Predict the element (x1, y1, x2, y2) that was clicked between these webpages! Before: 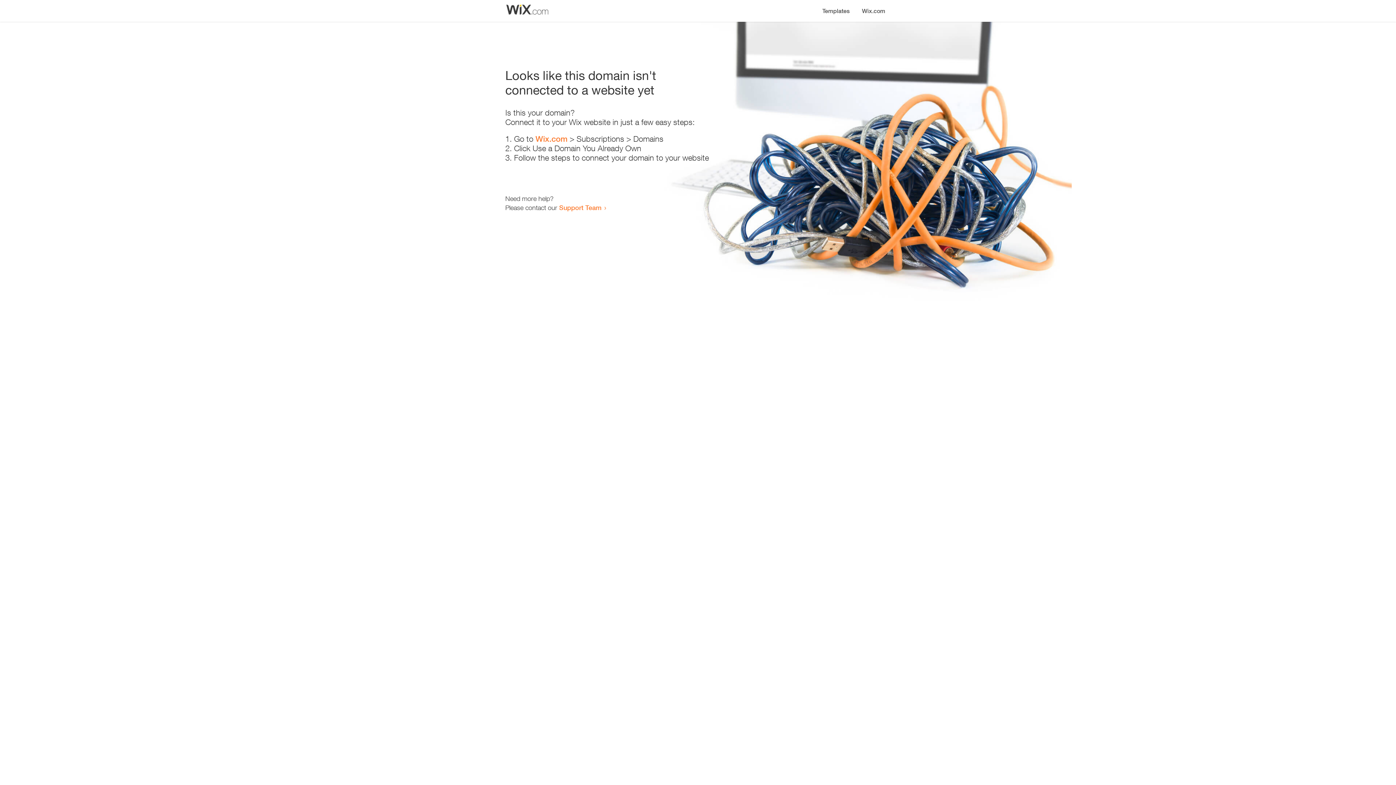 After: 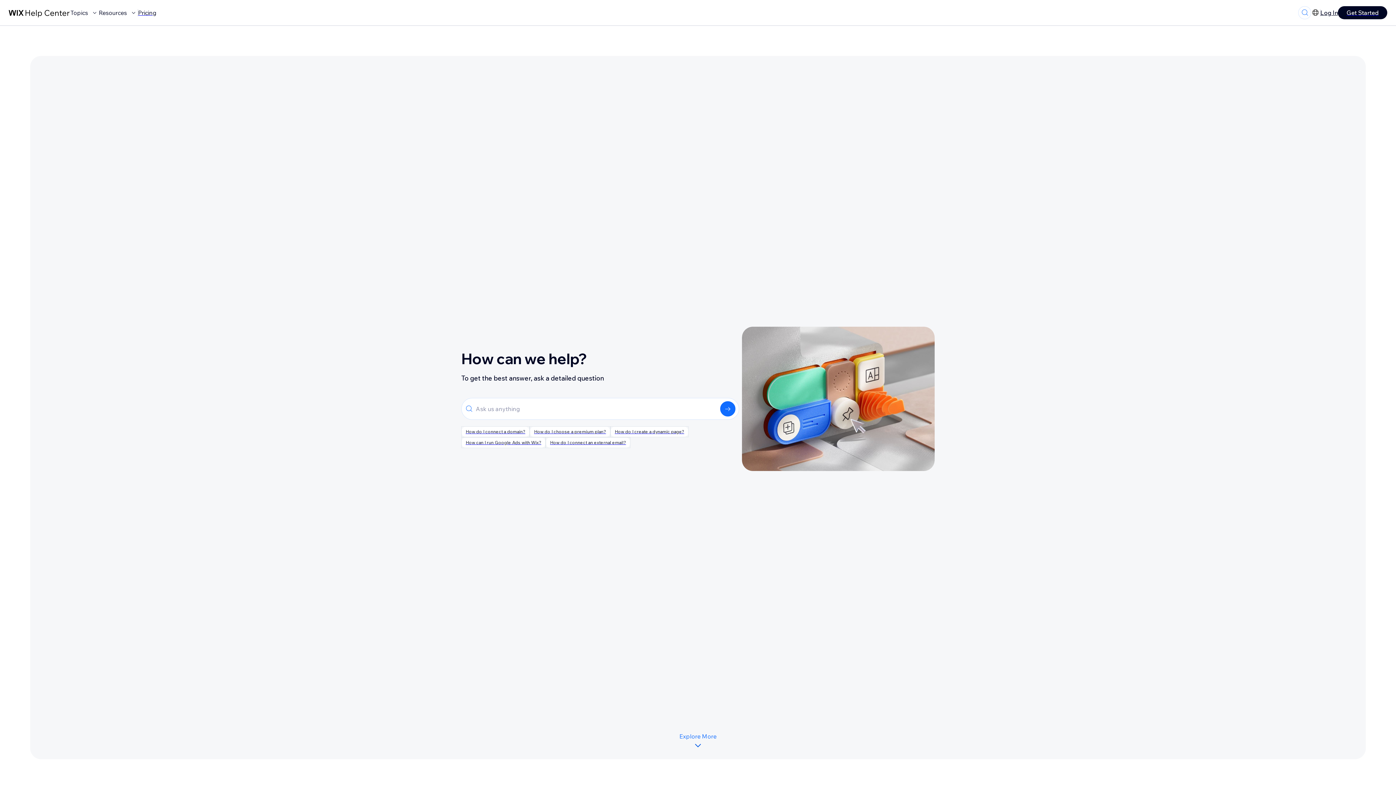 Action: label: Support Team bbox: (559, 203, 601, 211)